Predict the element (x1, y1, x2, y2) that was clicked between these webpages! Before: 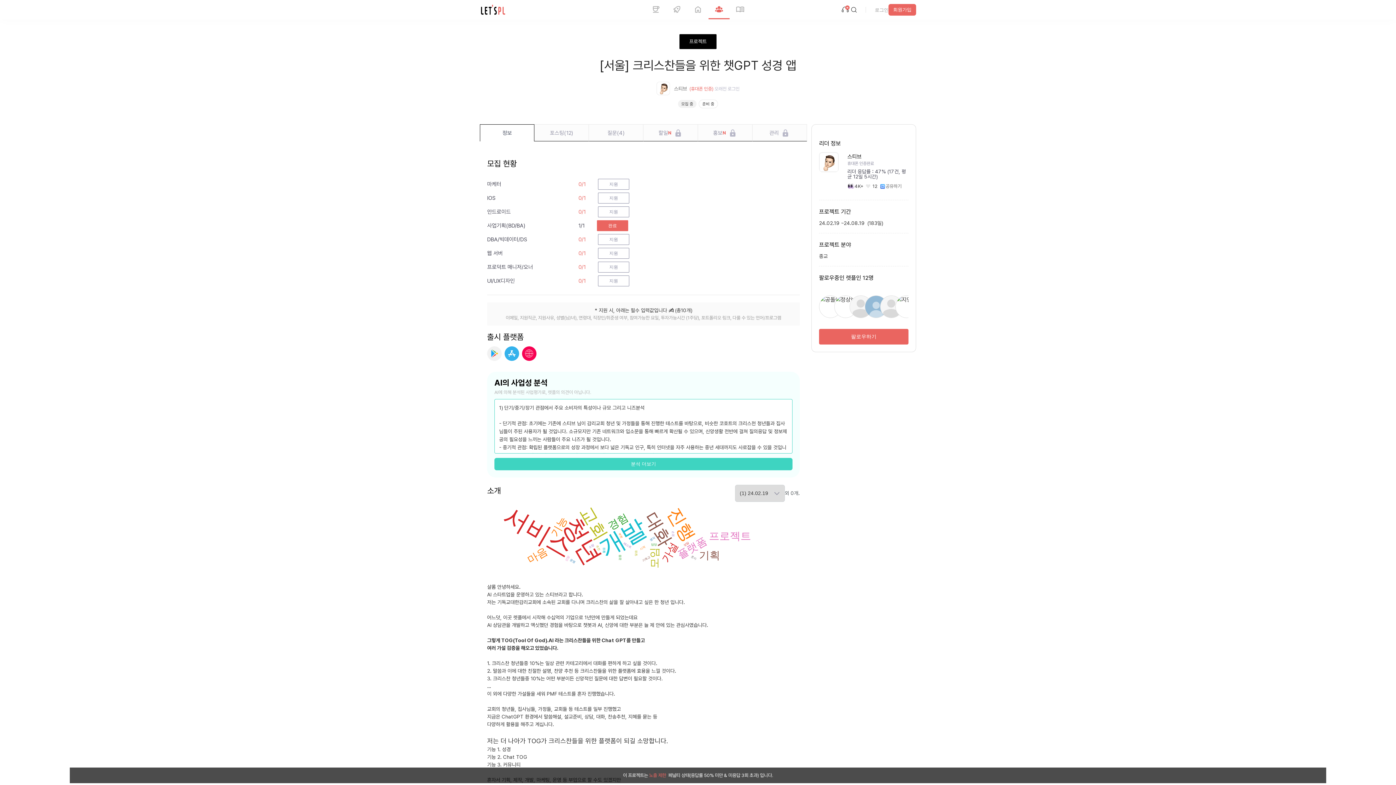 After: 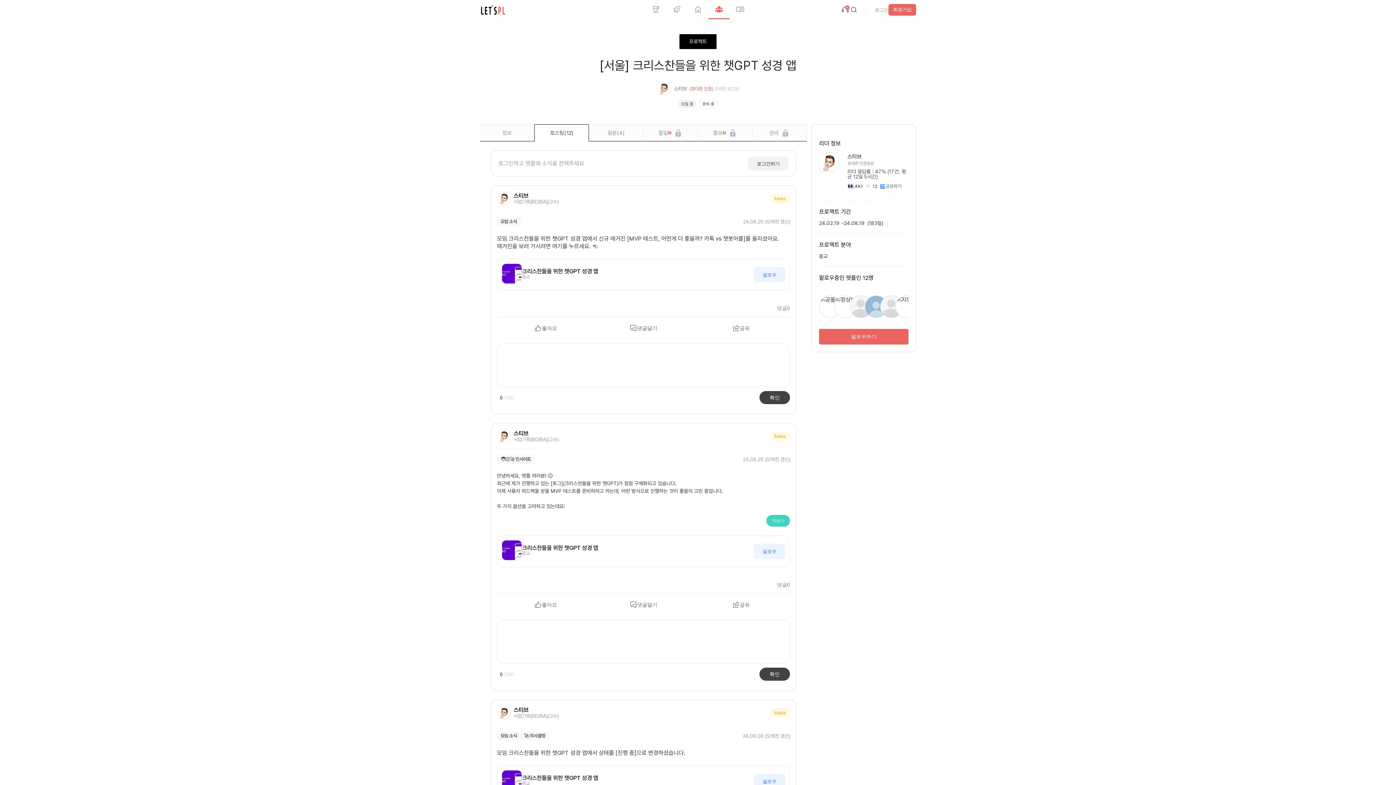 Action: bbox: (534, 124, 589, 141) label: 포스팅(12)